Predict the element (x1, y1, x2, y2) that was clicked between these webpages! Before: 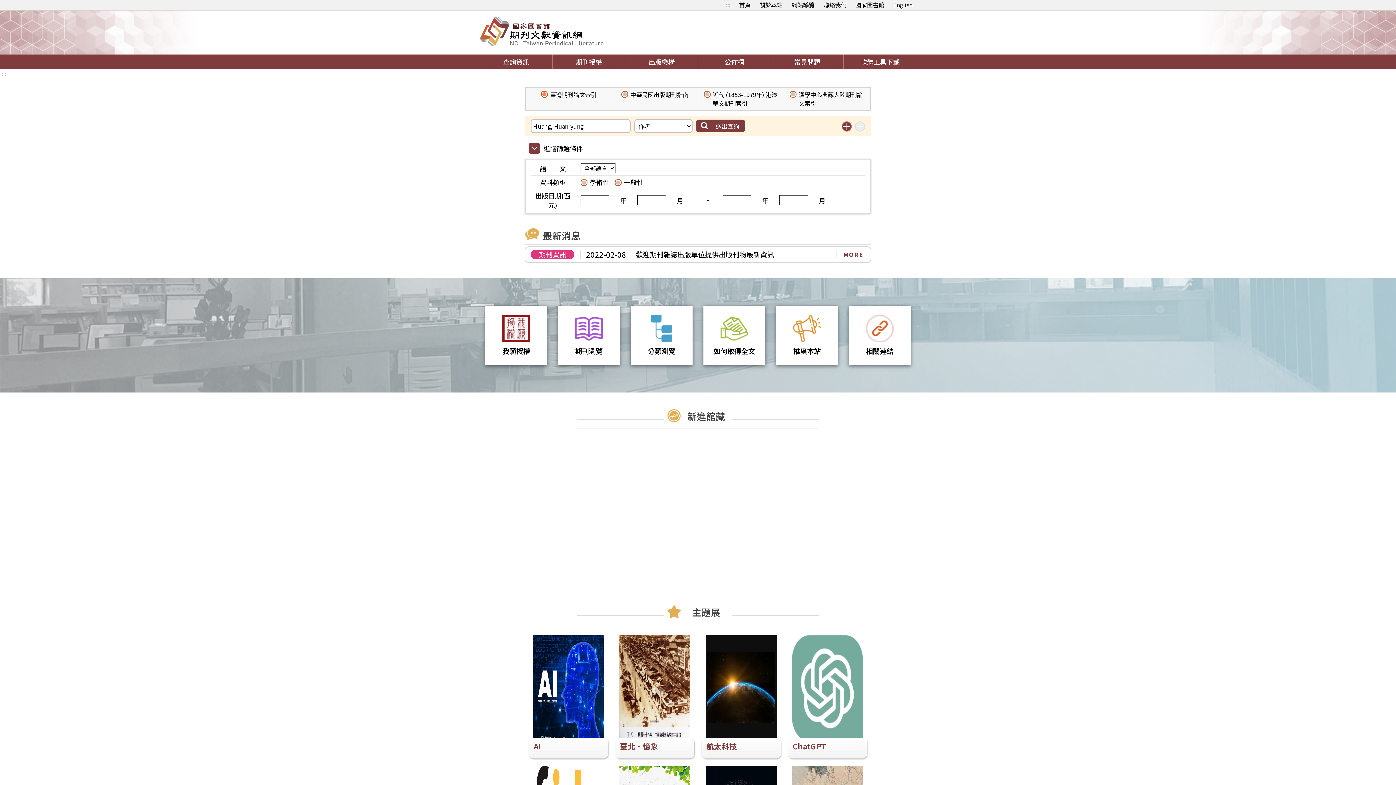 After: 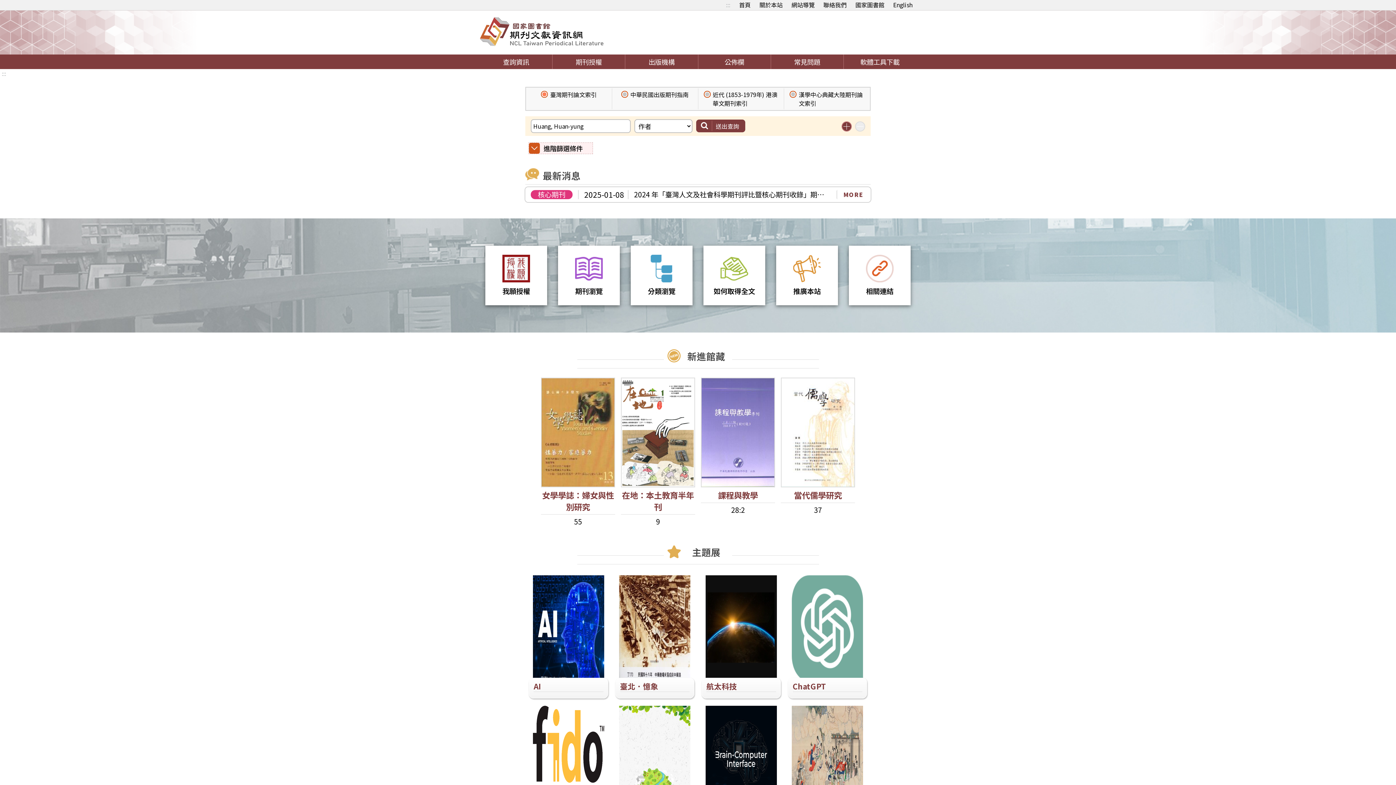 Action: label: 進階篩選條件 bbox: (529, 142, 592, 153)